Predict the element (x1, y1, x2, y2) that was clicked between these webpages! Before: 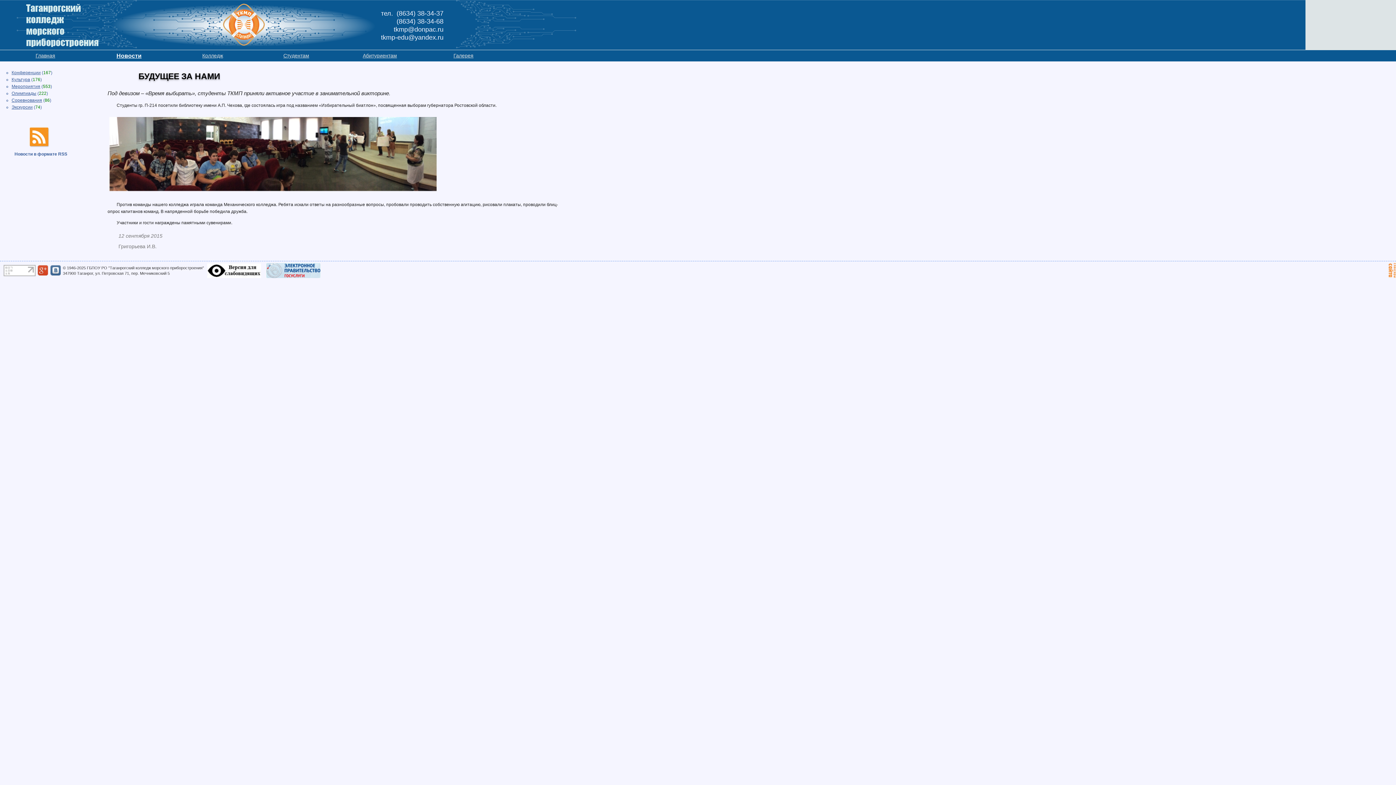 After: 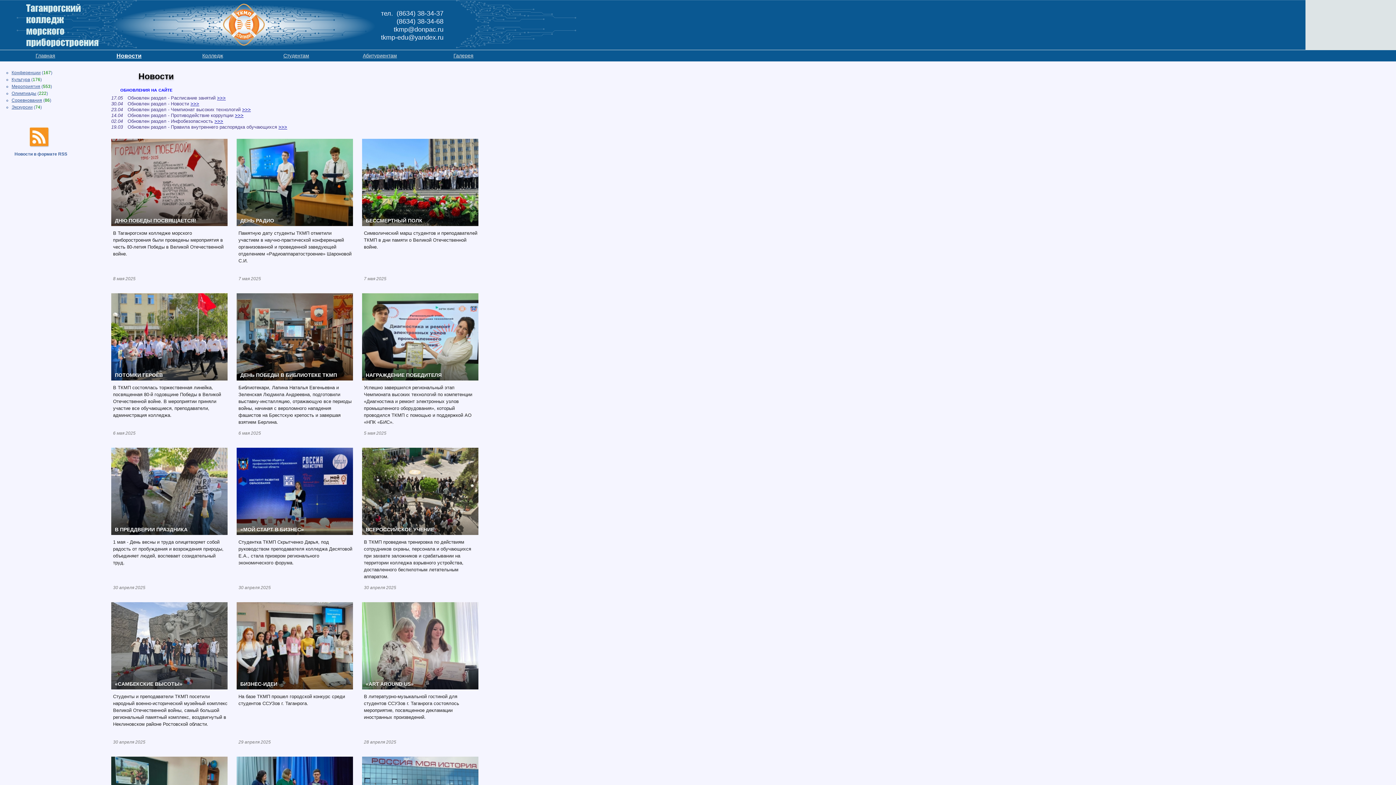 Action: label: Новости bbox: (83, 50, 167, 59)